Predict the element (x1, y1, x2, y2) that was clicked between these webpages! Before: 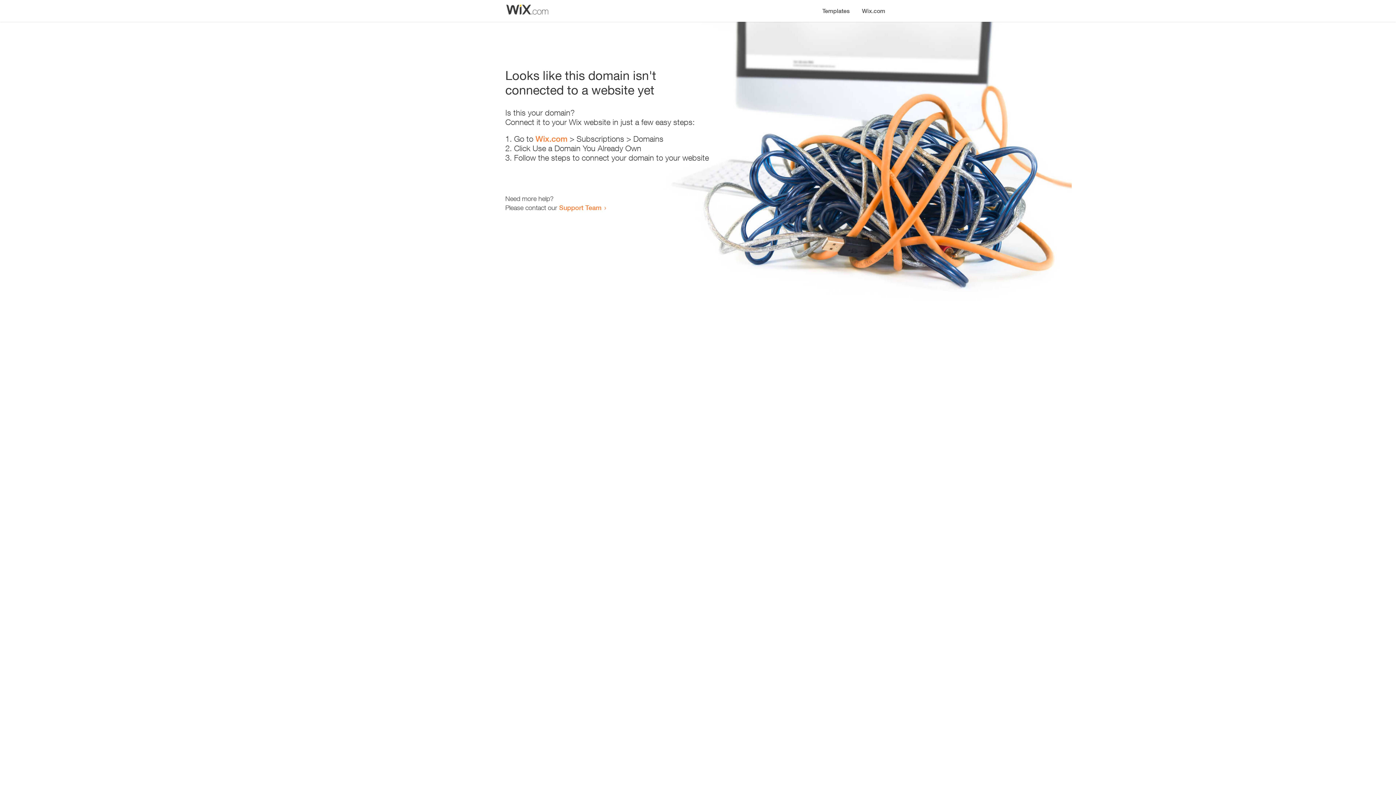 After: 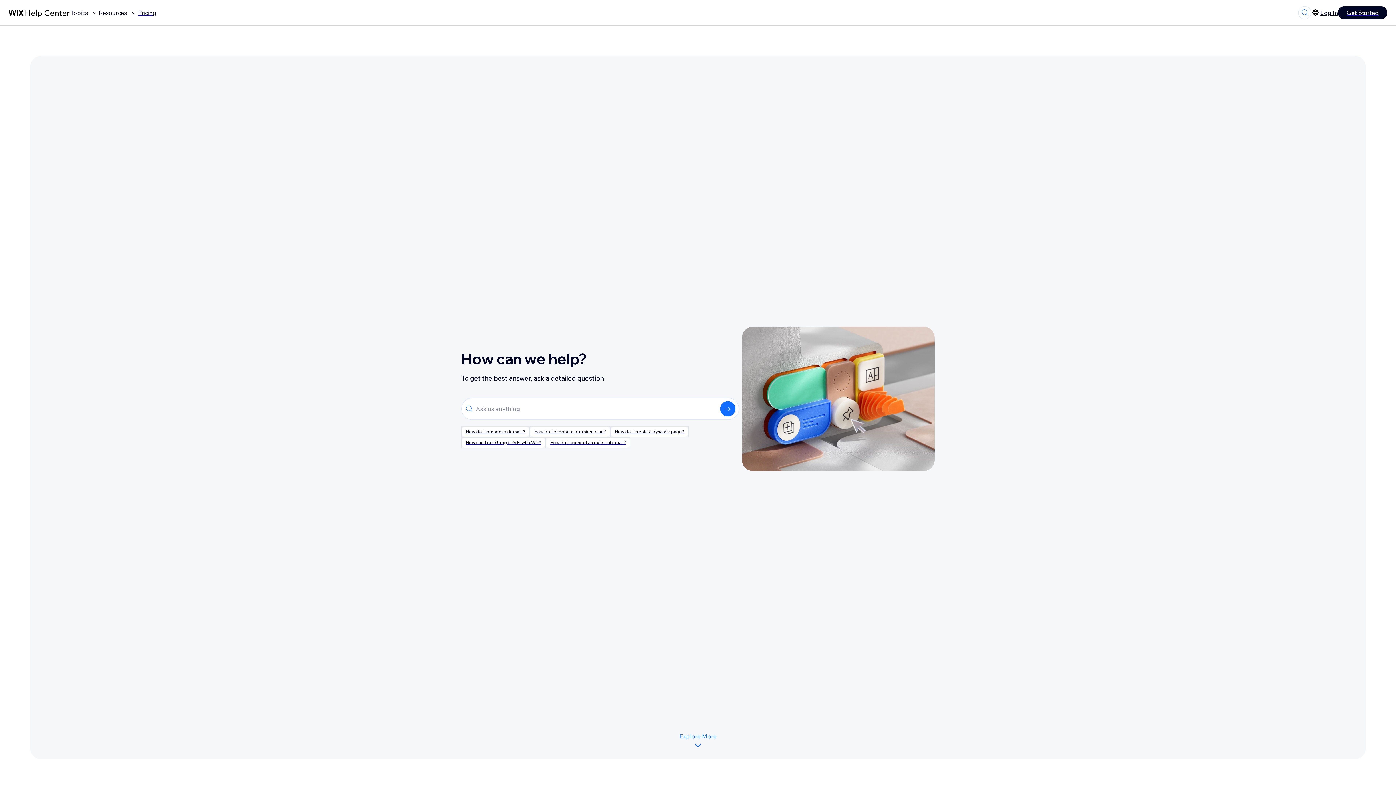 Action: label: Support Team bbox: (559, 203, 601, 211)